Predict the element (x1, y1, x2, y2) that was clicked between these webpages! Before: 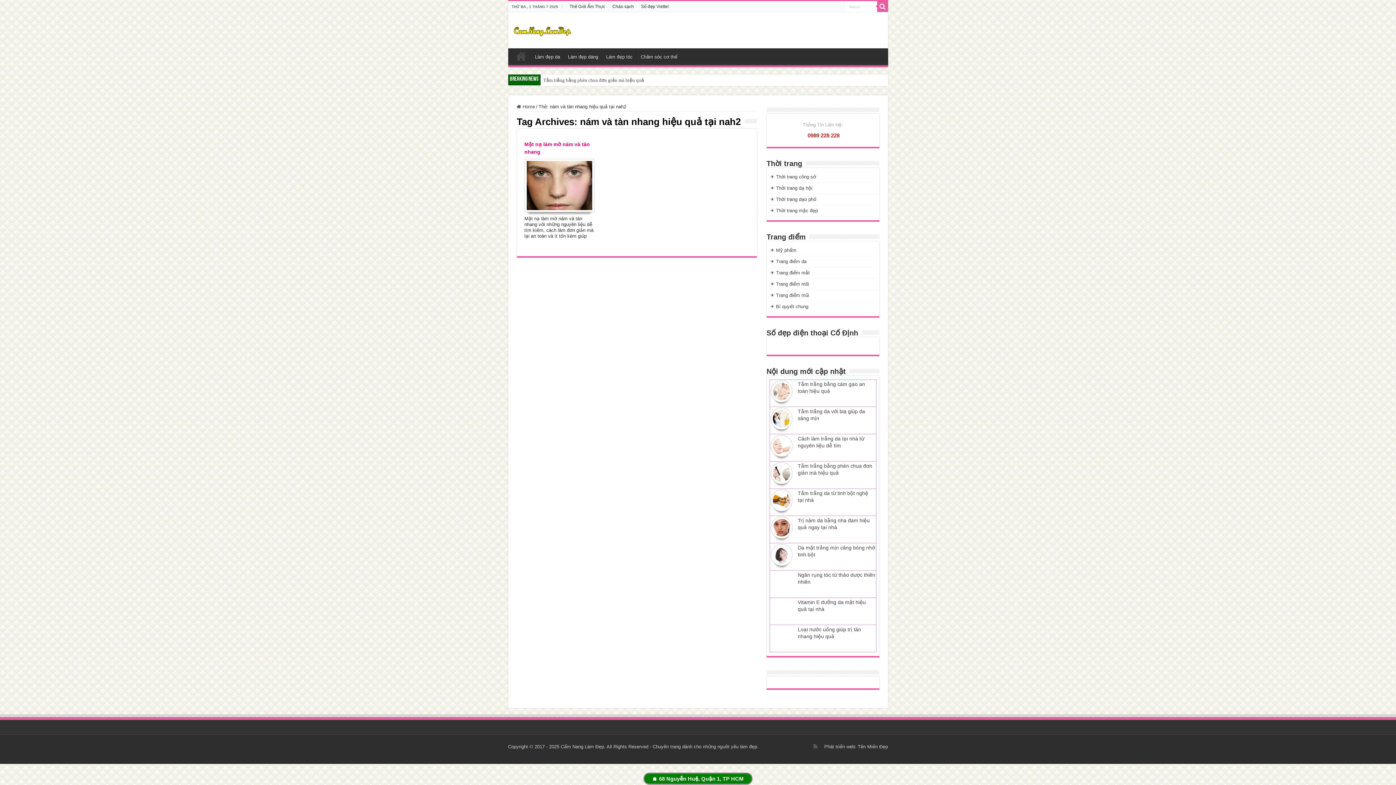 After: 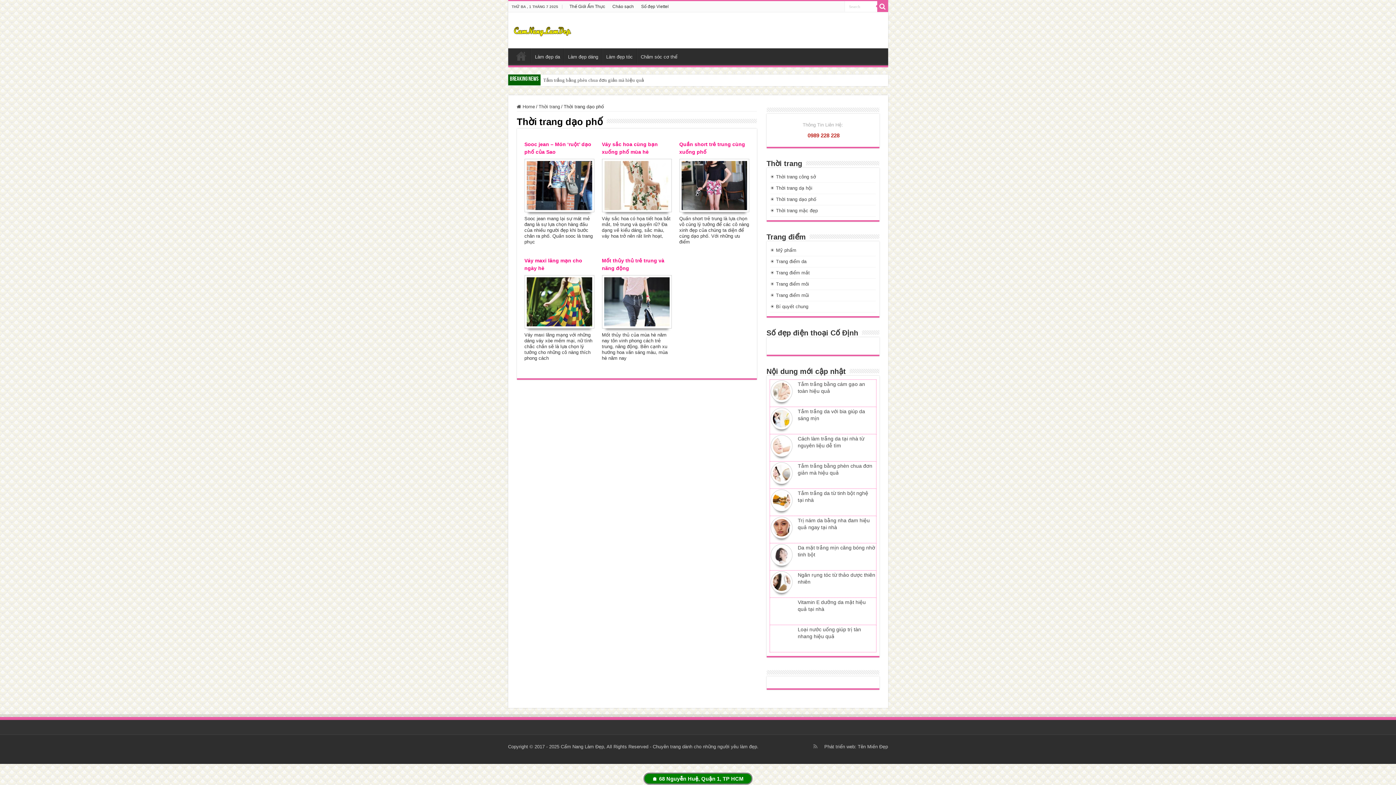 Action: bbox: (770, 196, 816, 202) label: ☀ Thời trang dạo phố